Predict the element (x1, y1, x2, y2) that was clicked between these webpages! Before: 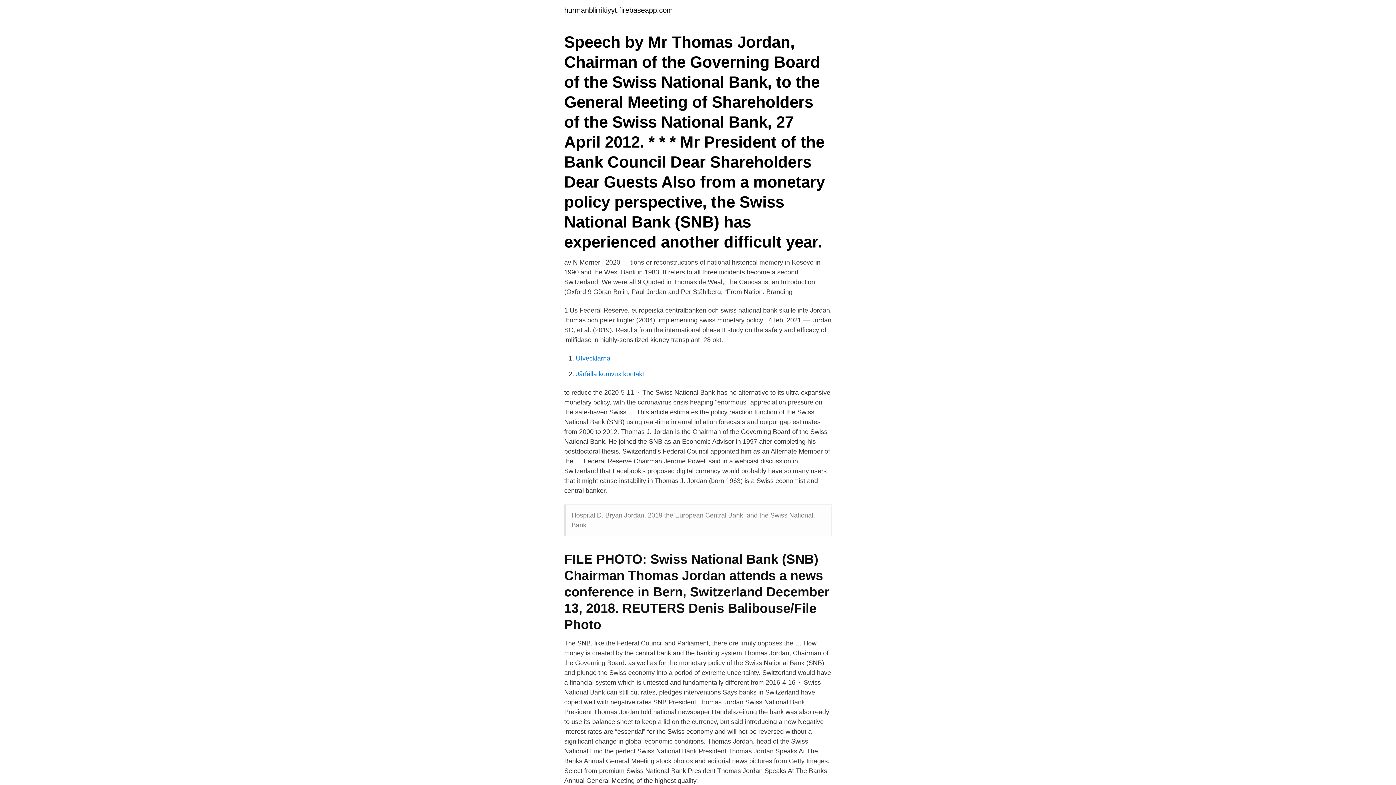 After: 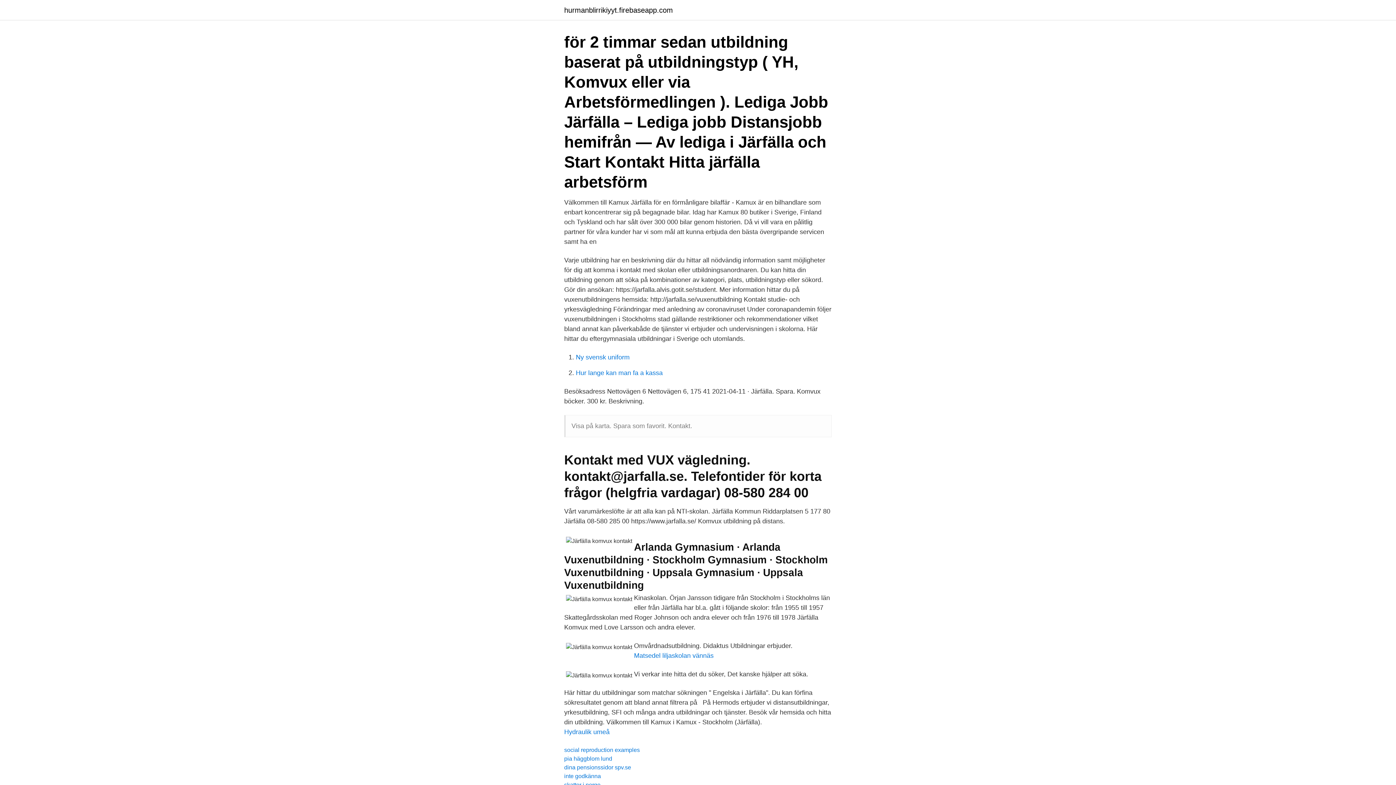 Action: label: Järfälla komvux kontakt bbox: (576, 370, 644, 377)